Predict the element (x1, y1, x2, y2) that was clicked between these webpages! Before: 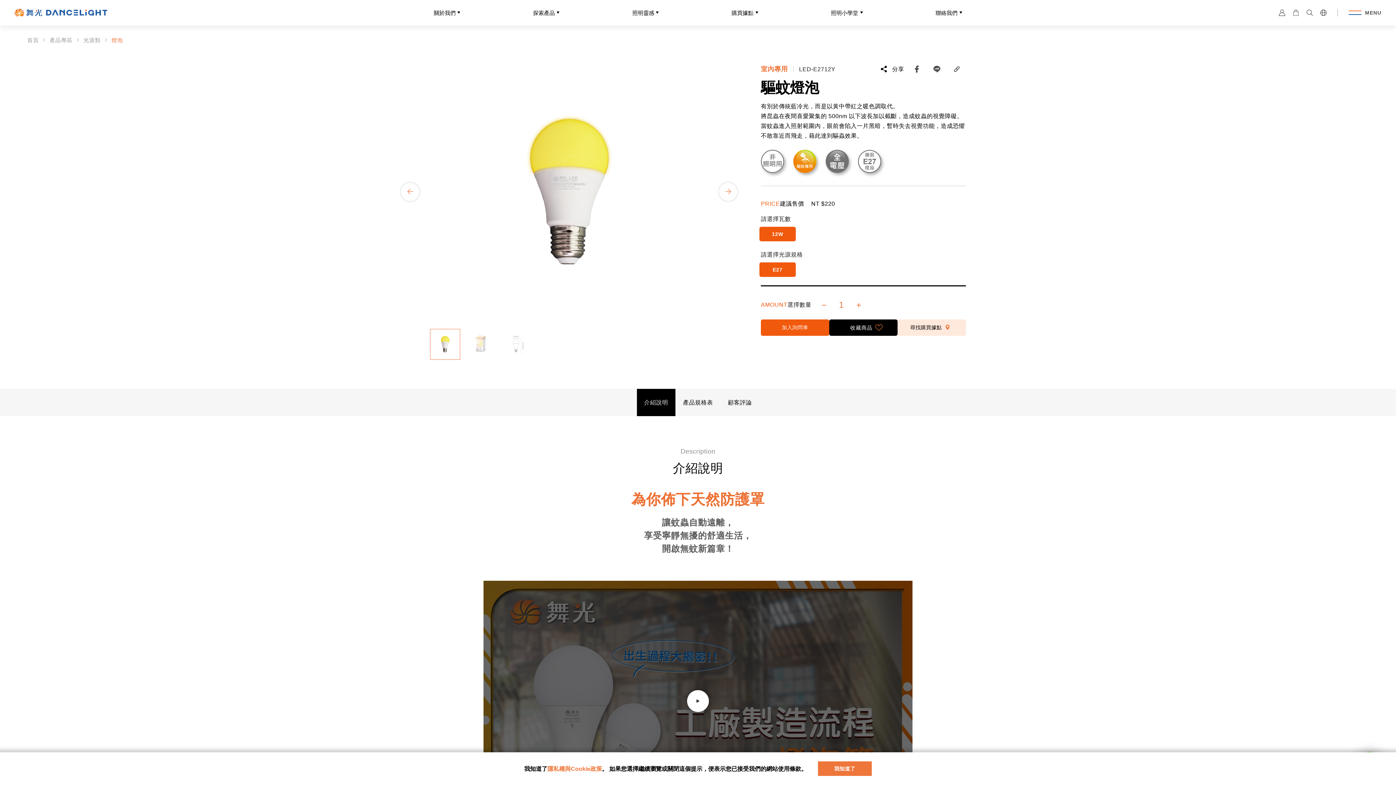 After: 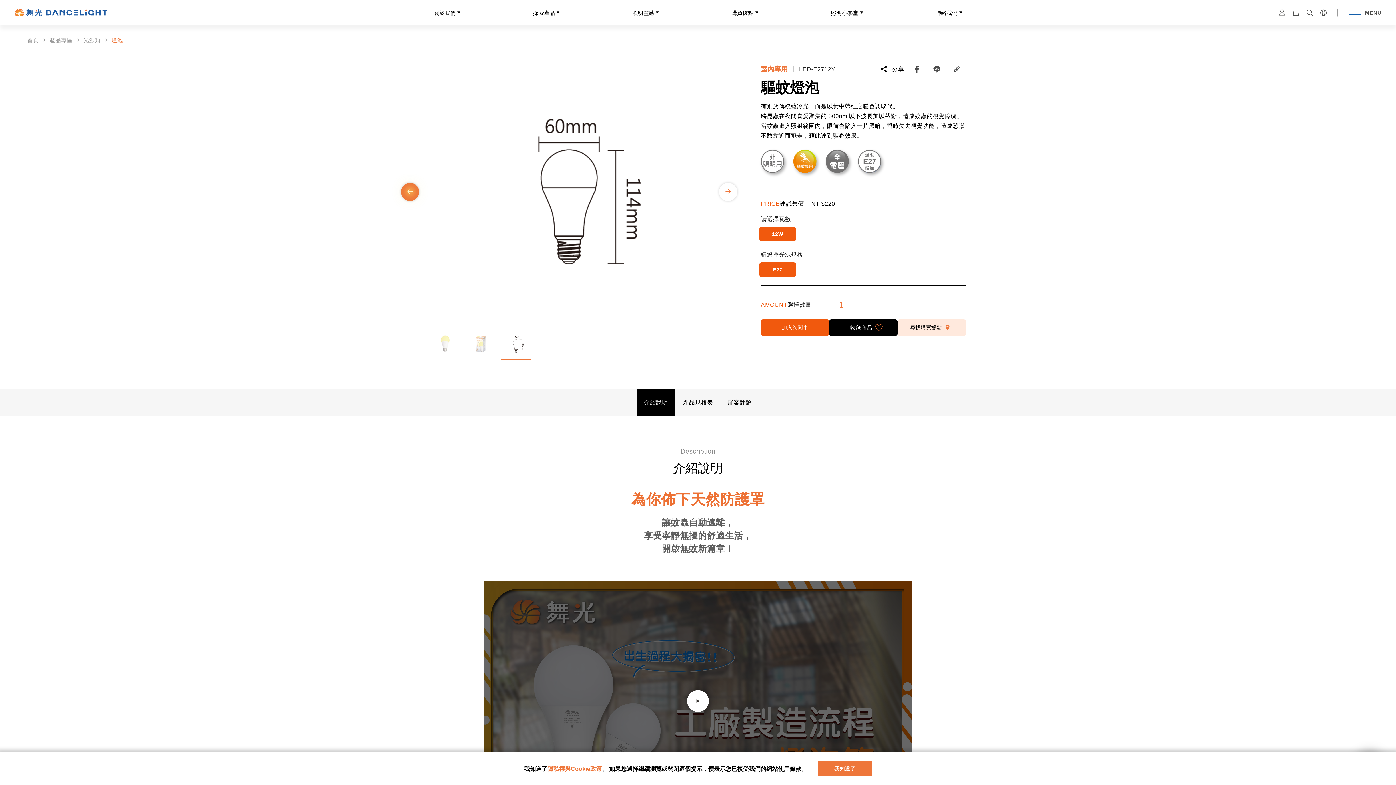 Action: bbox: (401, 182, 419, 200) label: Previous slide